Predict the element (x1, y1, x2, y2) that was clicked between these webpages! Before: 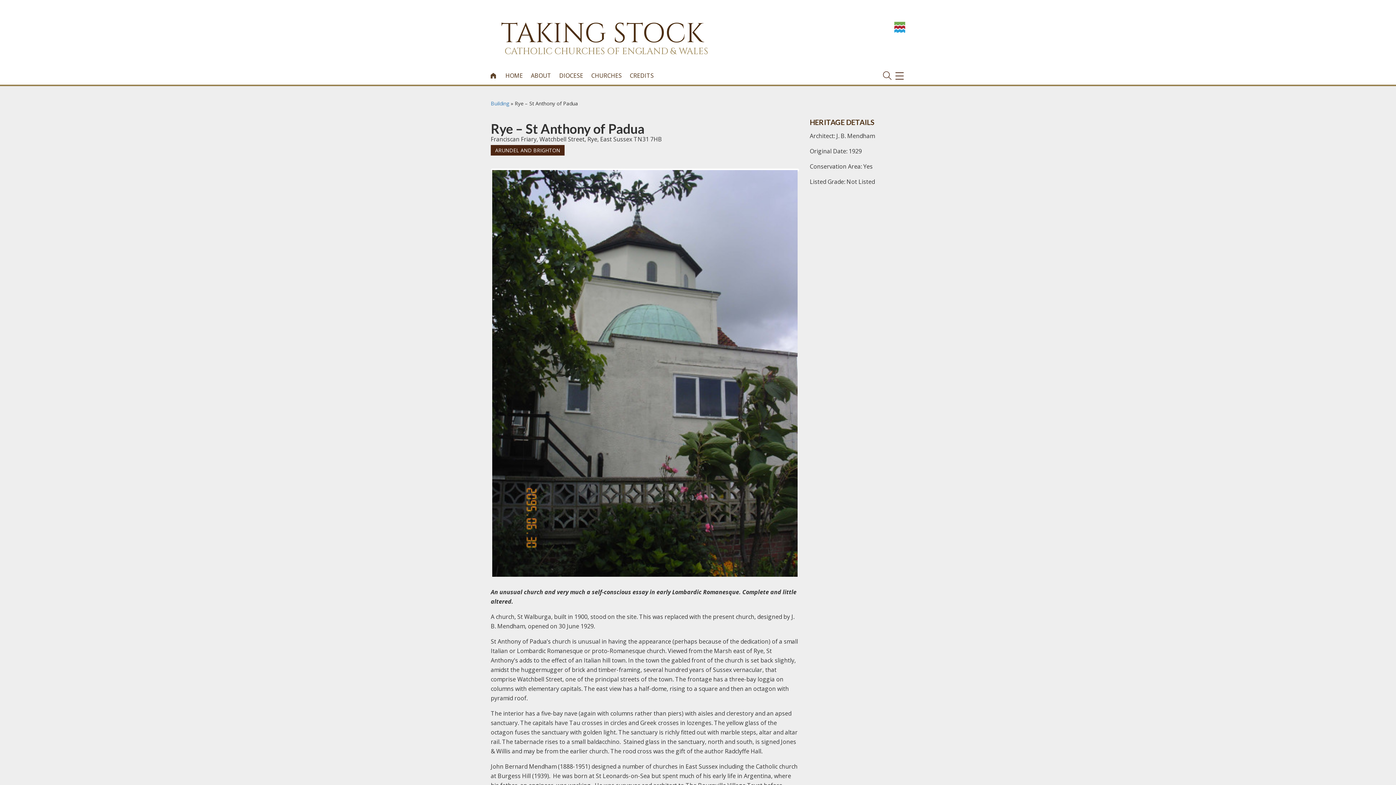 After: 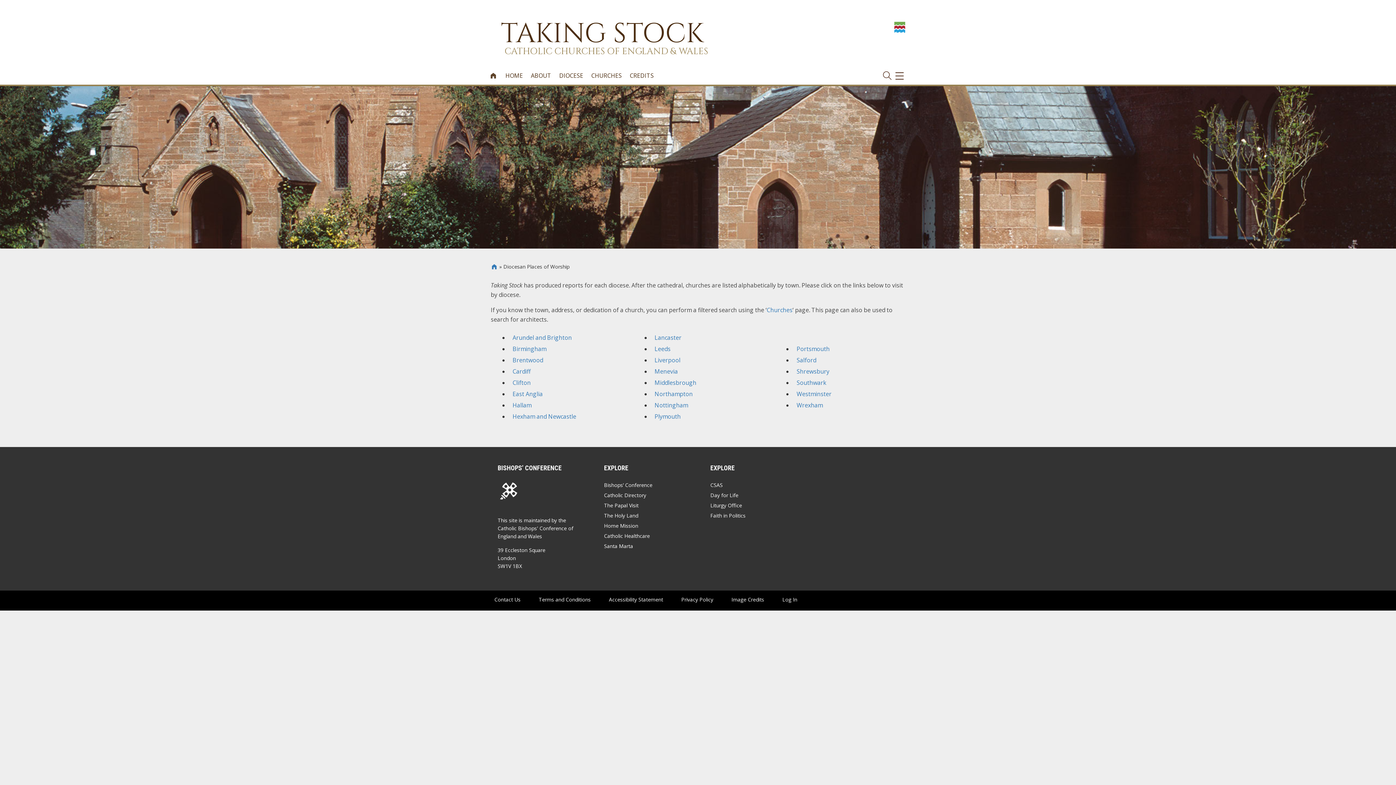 Action: label: DIOCESE bbox: (555, 66, 587, 84)